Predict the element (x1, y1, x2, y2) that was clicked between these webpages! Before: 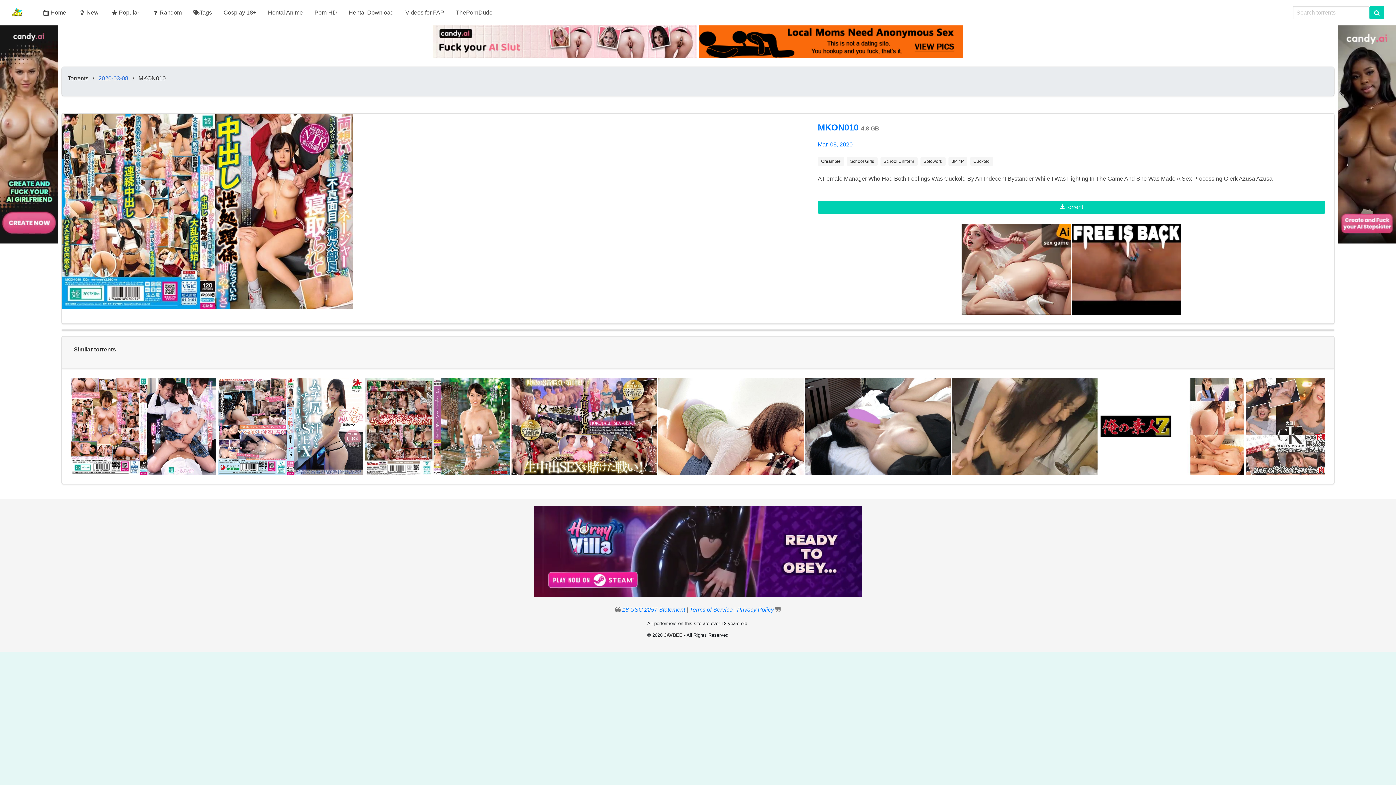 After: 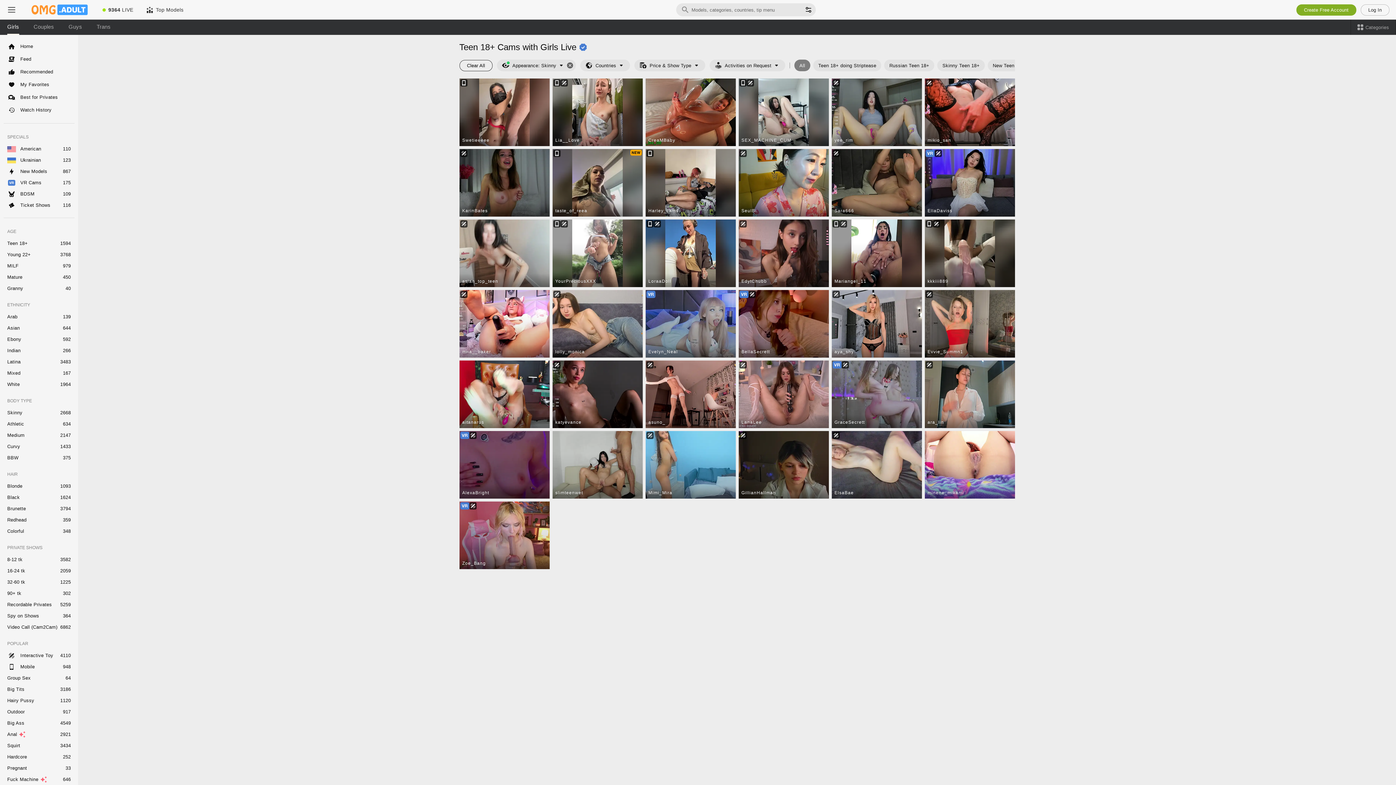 Action: bbox: (737, 606, 774, 613) label: Privacy Policy